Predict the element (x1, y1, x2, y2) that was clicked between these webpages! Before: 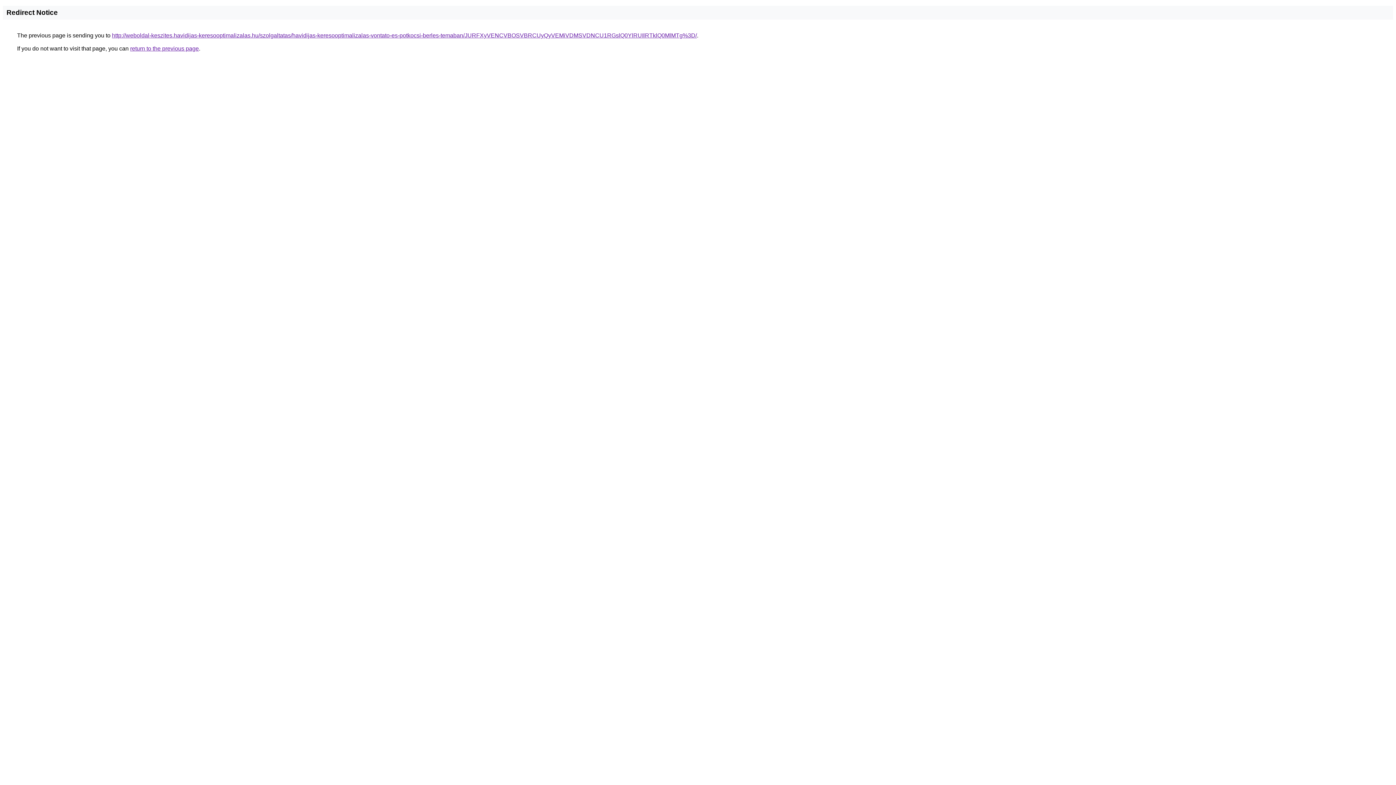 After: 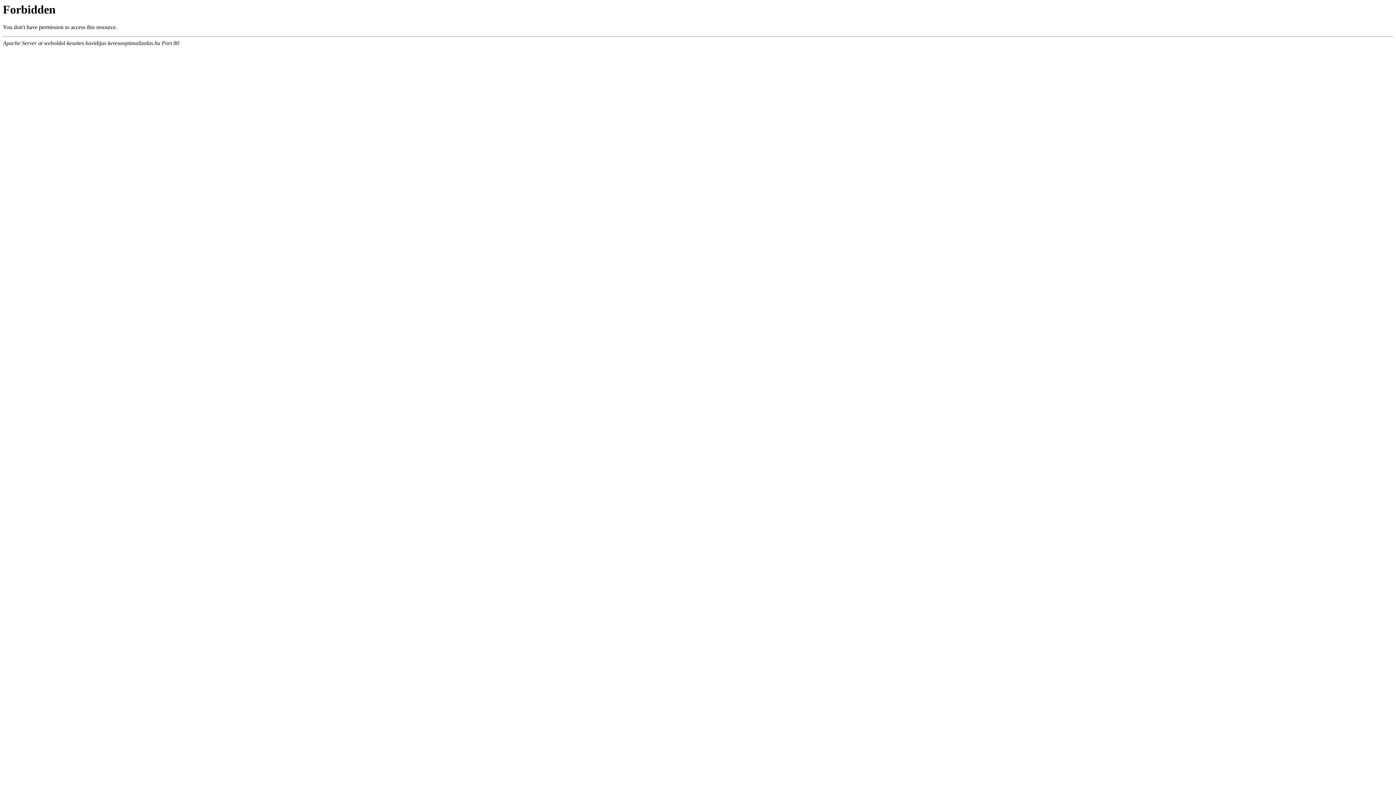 Action: label: http://weboldal-keszites.havidijas-keresooptimalizalas.hu/szolgaltatas/havidijas-keresooptimalizalas-vontato-es-potkocsi-berles-temaban/JURFXyVENCVBOSVBRCUyQyVEMiVDMSVDNCU1RGslQ0YlRUIlRTklQ0MlMTg%3D/ bbox: (112, 32, 697, 38)